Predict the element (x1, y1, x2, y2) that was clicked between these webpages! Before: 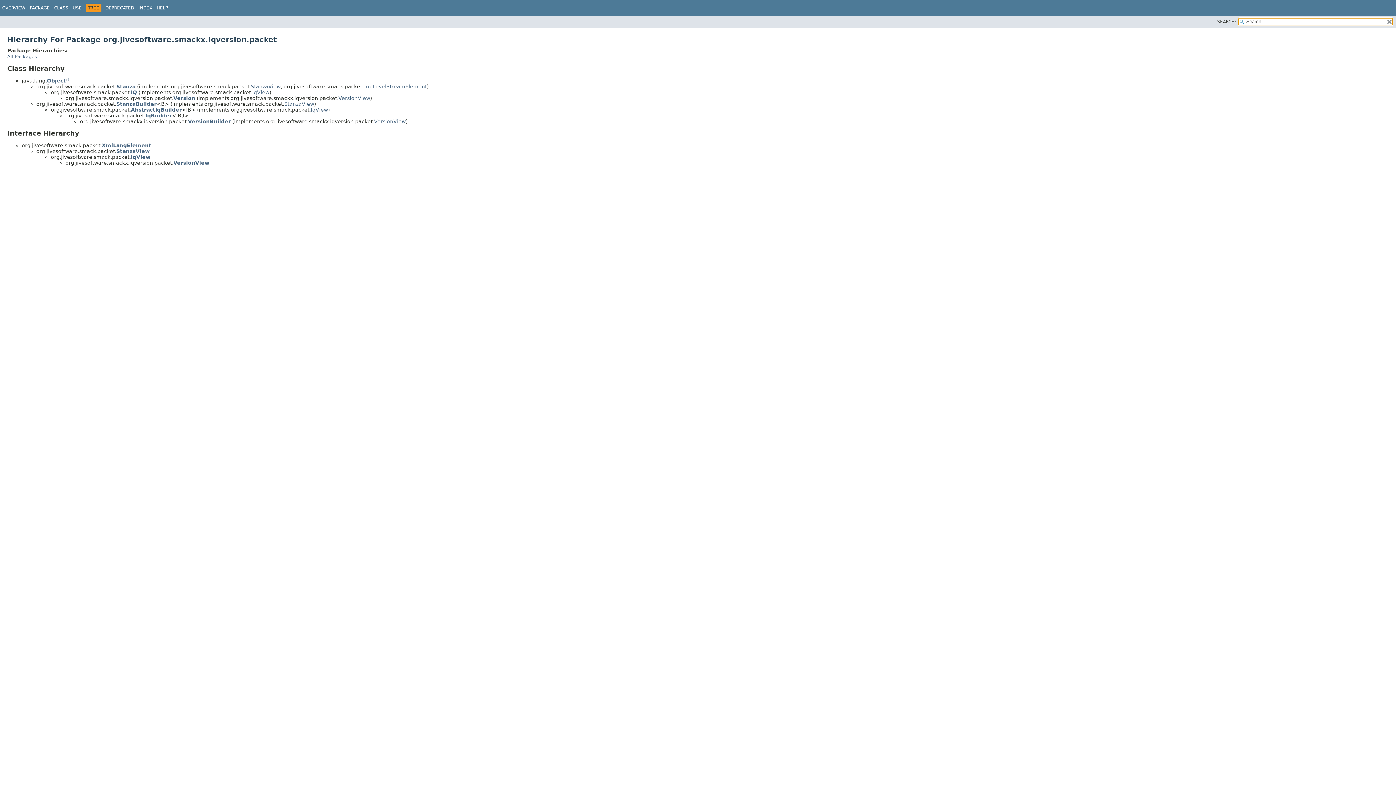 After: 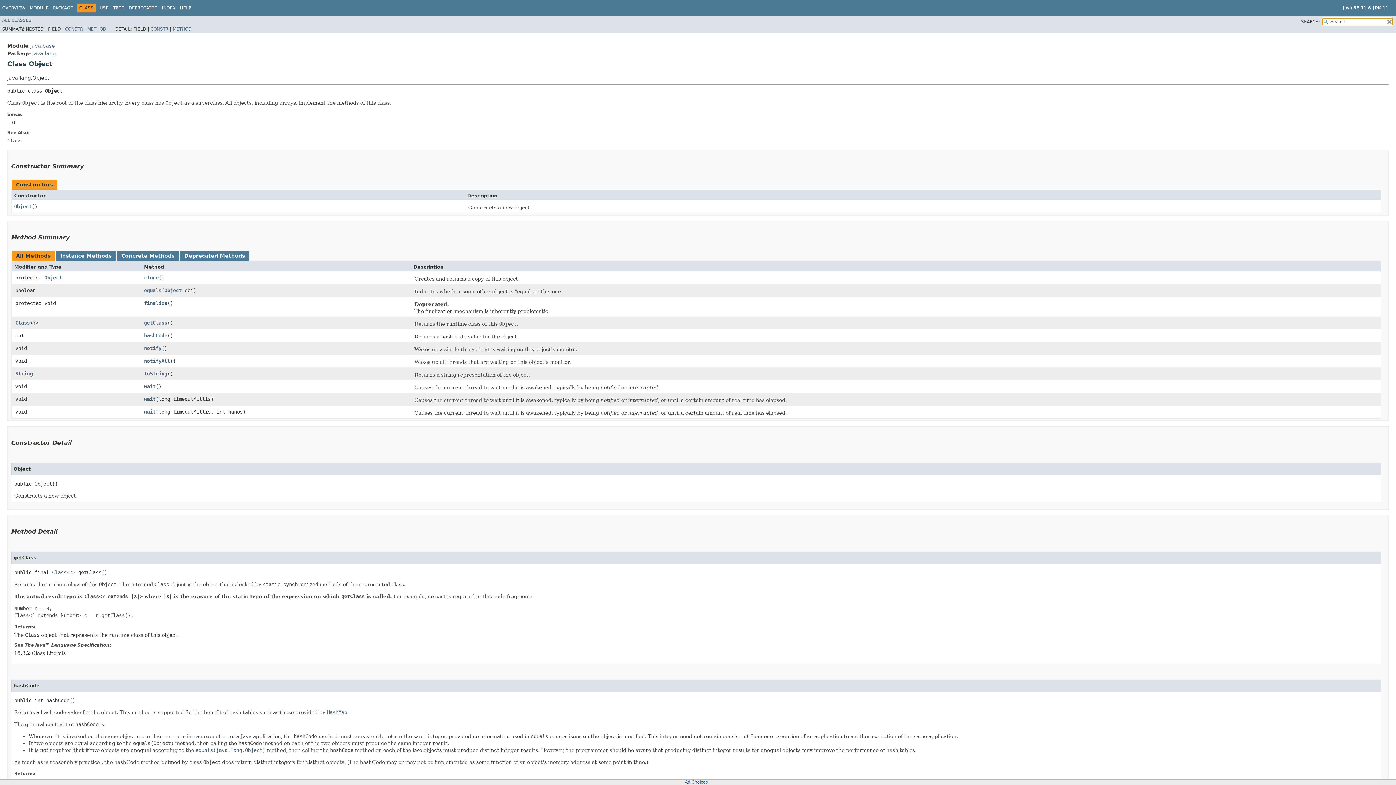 Action: bbox: (46, 77, 69, 83) label: Object